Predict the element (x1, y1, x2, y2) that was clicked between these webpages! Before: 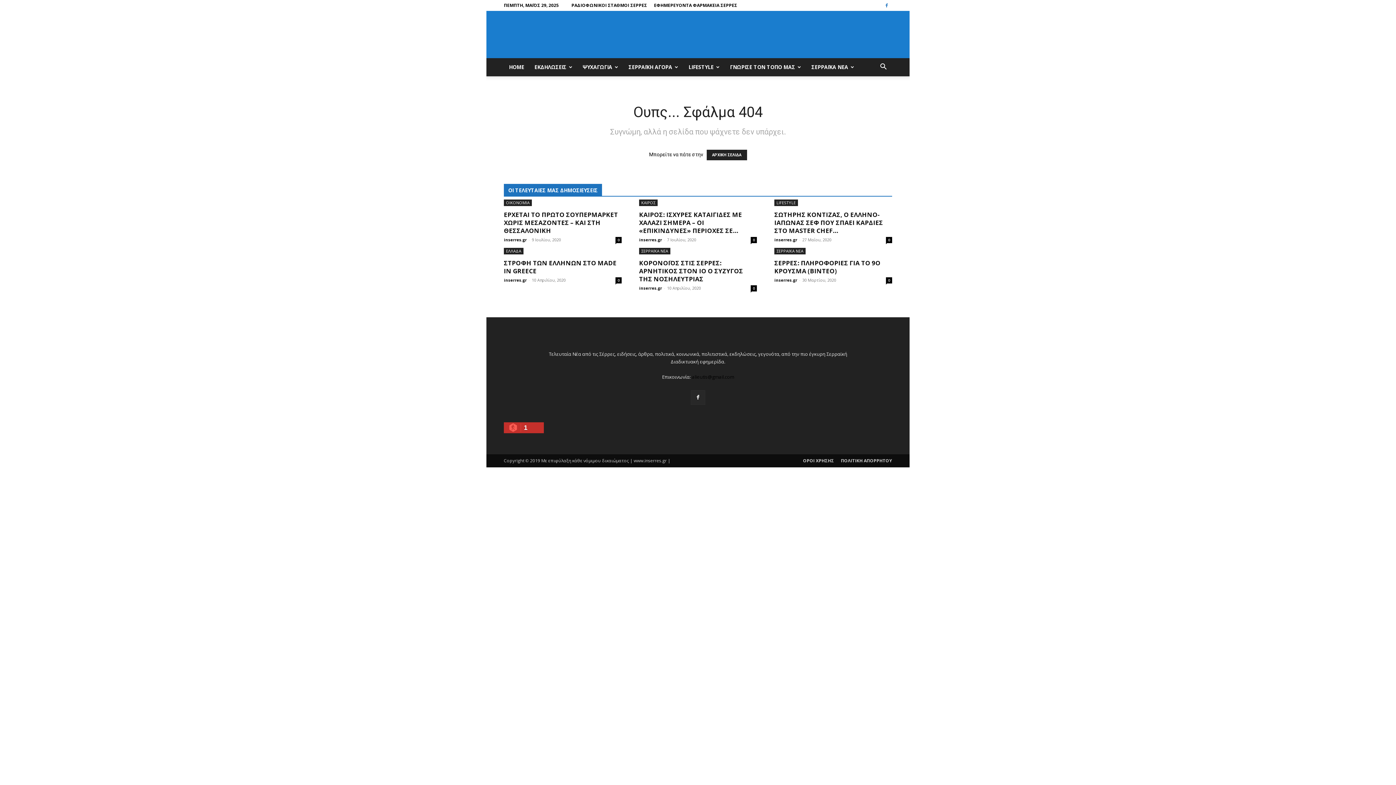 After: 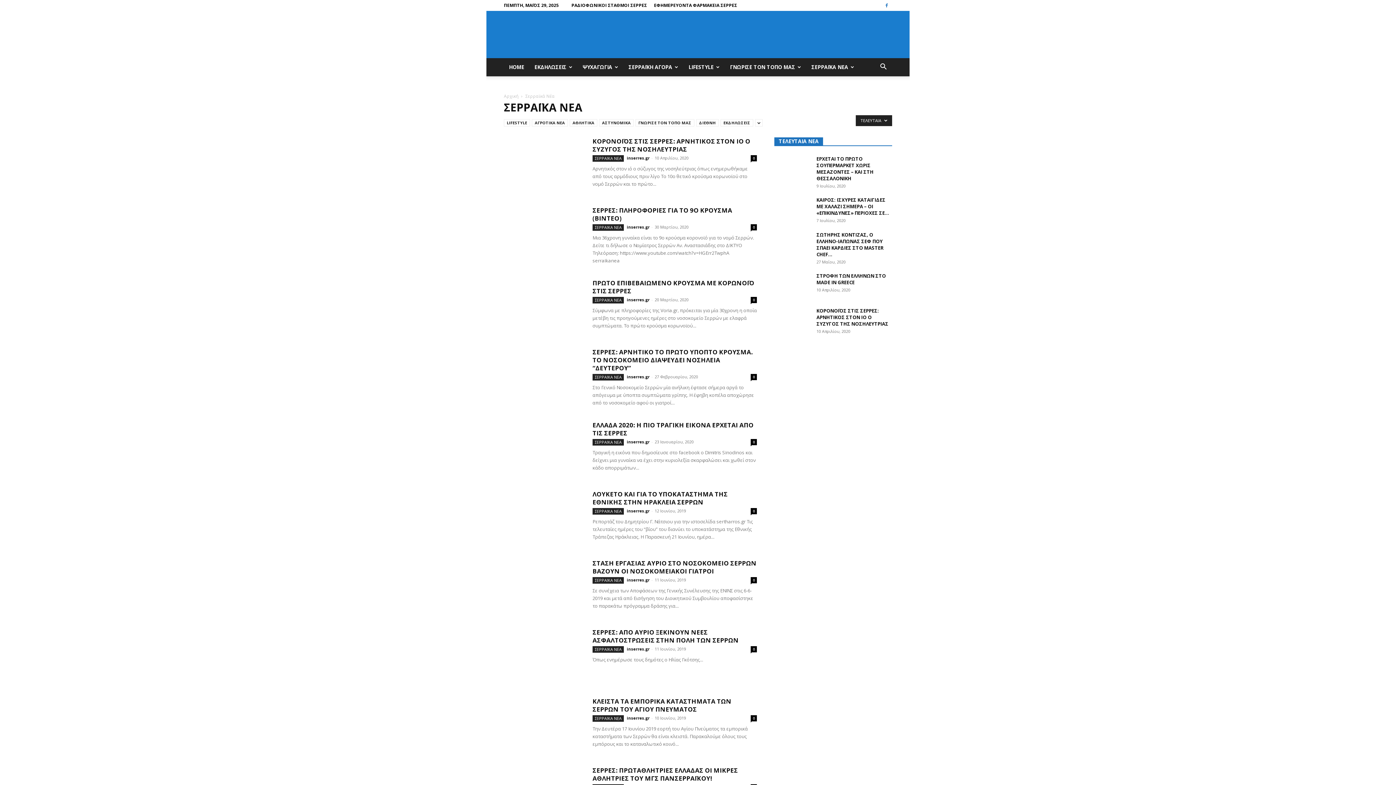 Action: label: ΣΕΡΡΑΪΚΑ ΝΕΑ bbox: (639, 248, 670, 254)